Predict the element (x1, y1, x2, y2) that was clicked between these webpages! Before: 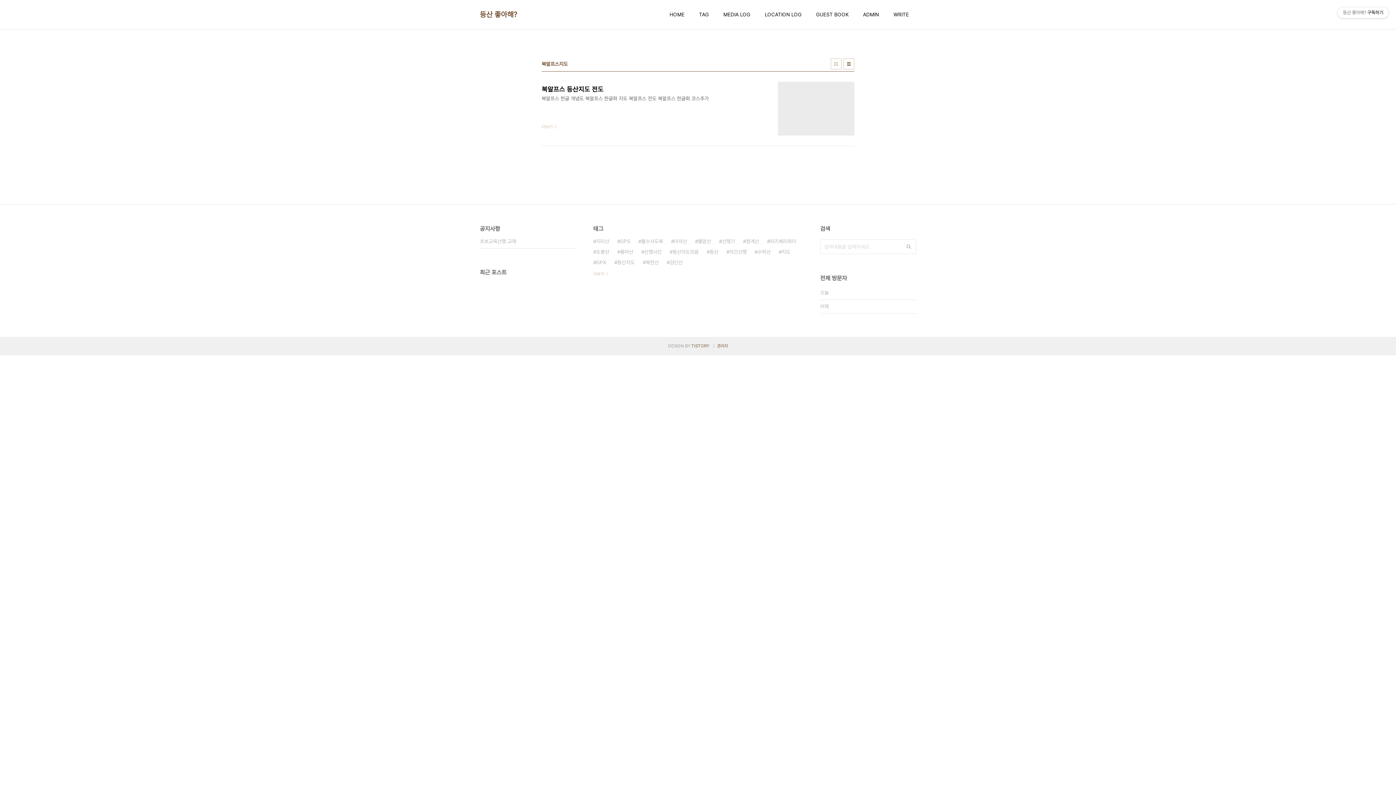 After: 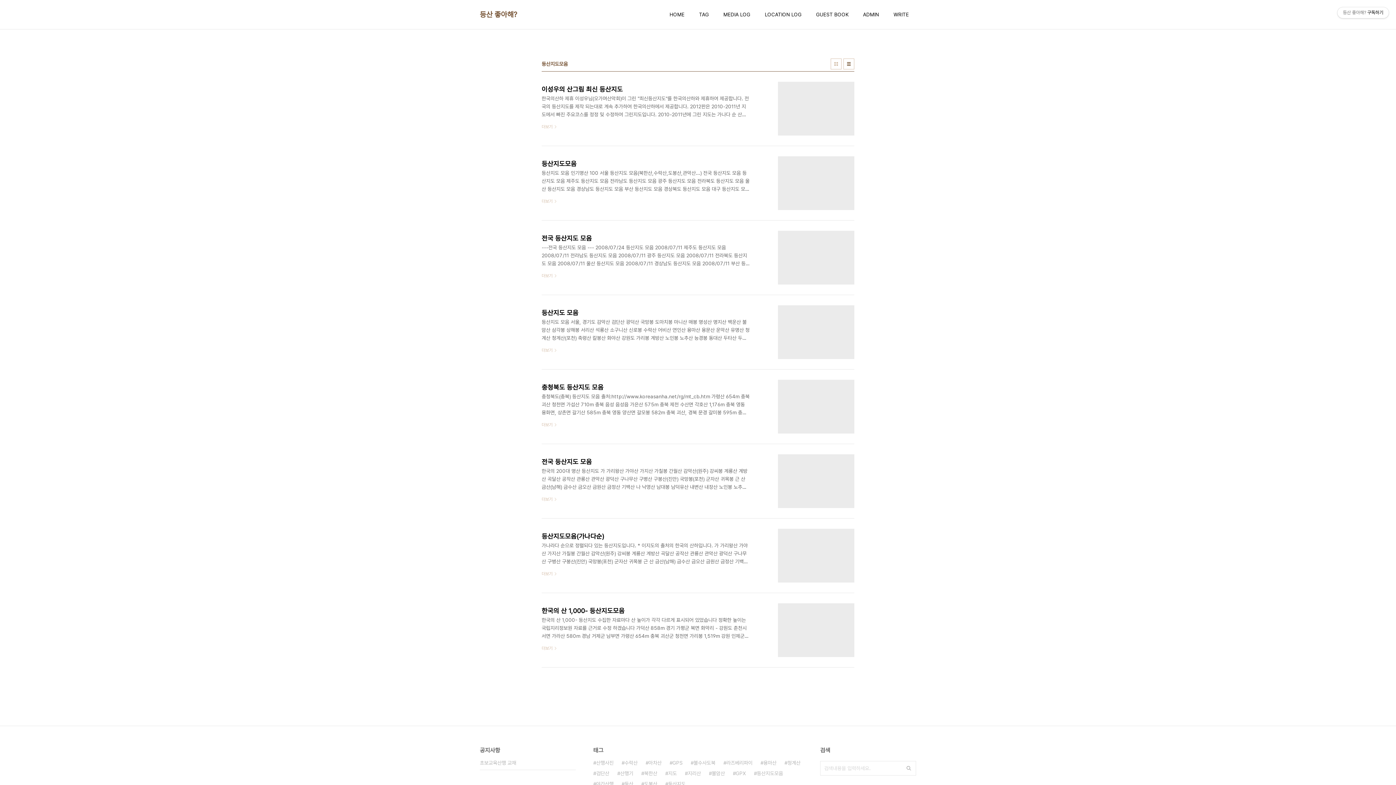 Action: label: 등산지도모음 bbox: (669, 246, 698, 257)